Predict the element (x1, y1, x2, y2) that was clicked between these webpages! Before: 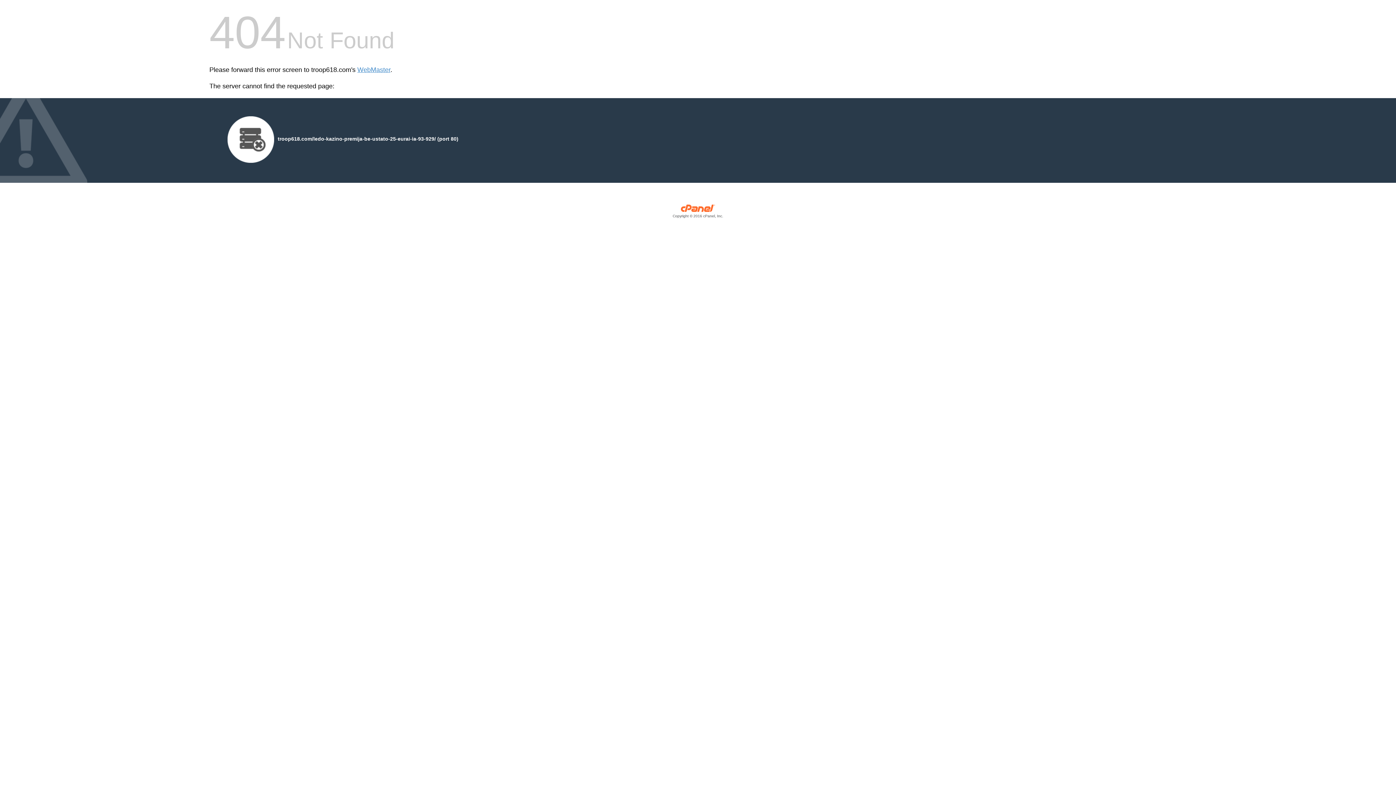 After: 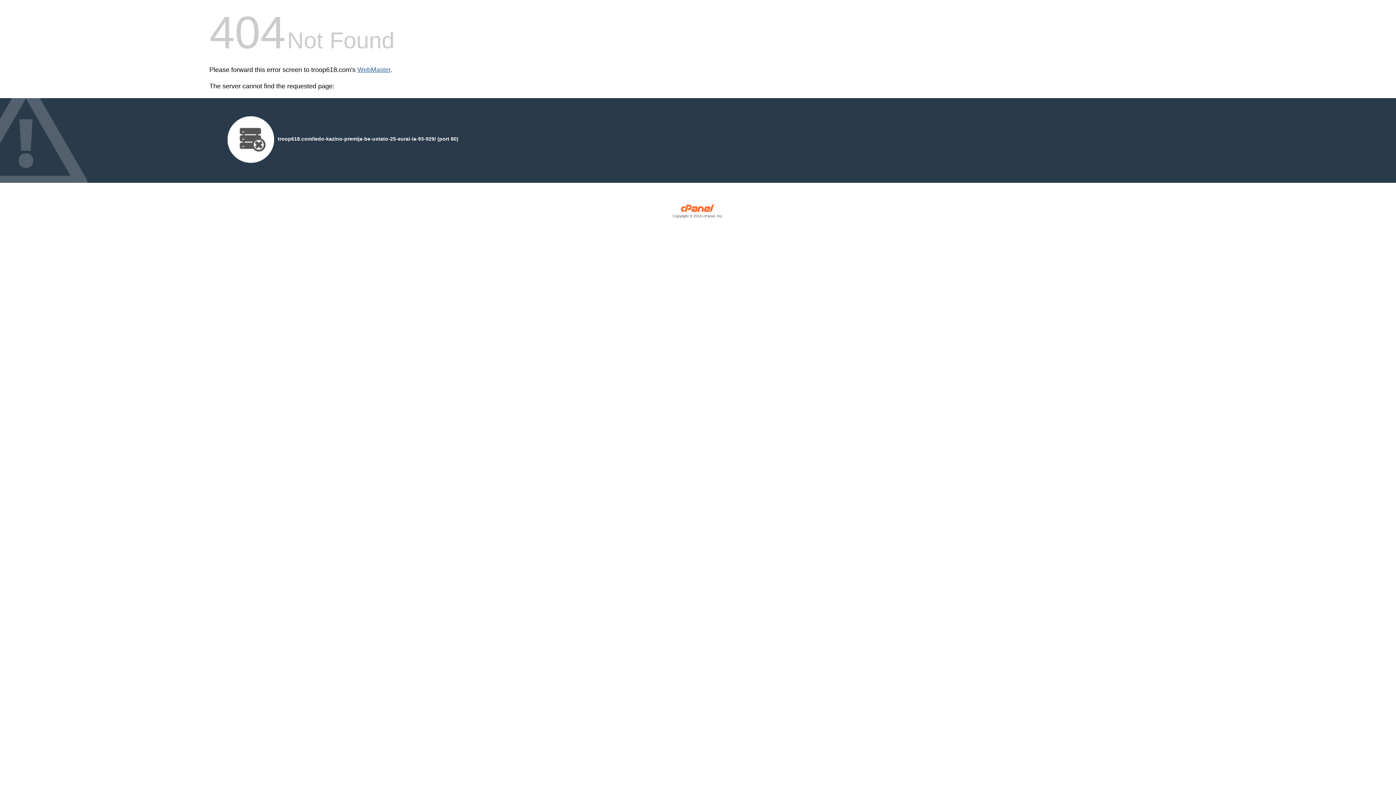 Action: bbox: (357, 66, 390, 73) label: WebMaster